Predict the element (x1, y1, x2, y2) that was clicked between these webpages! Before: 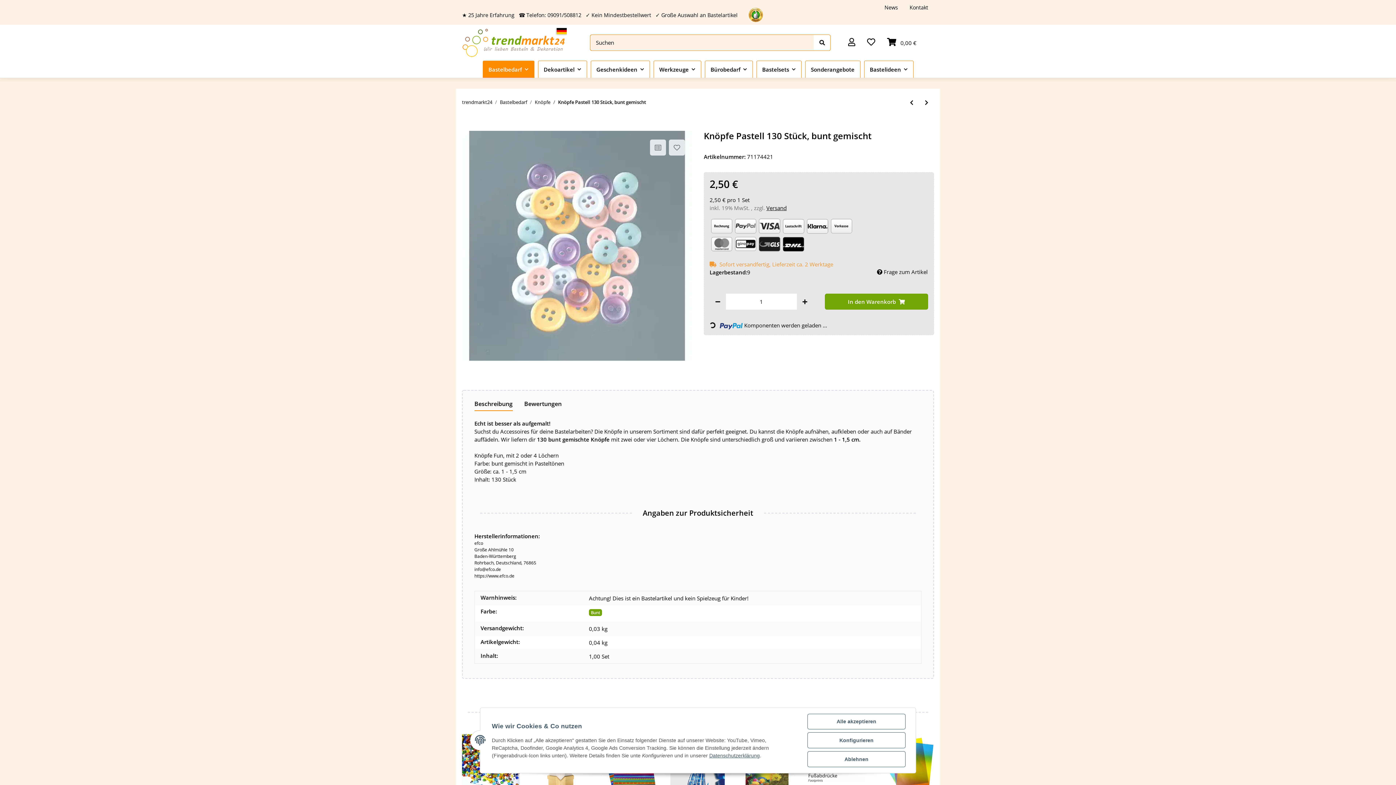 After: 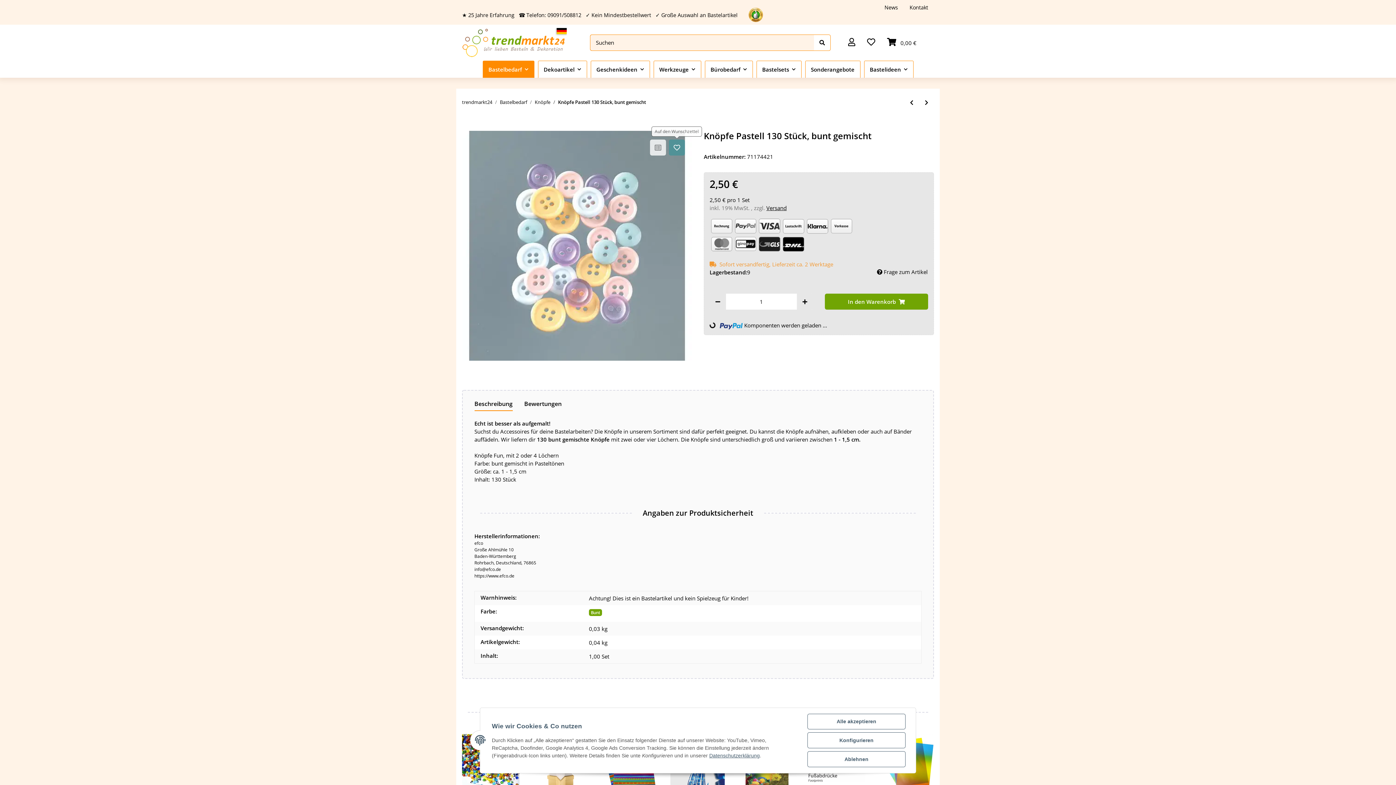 Action: bbox: (669, 139, 685, 155) label: Auf den Wunschzettel